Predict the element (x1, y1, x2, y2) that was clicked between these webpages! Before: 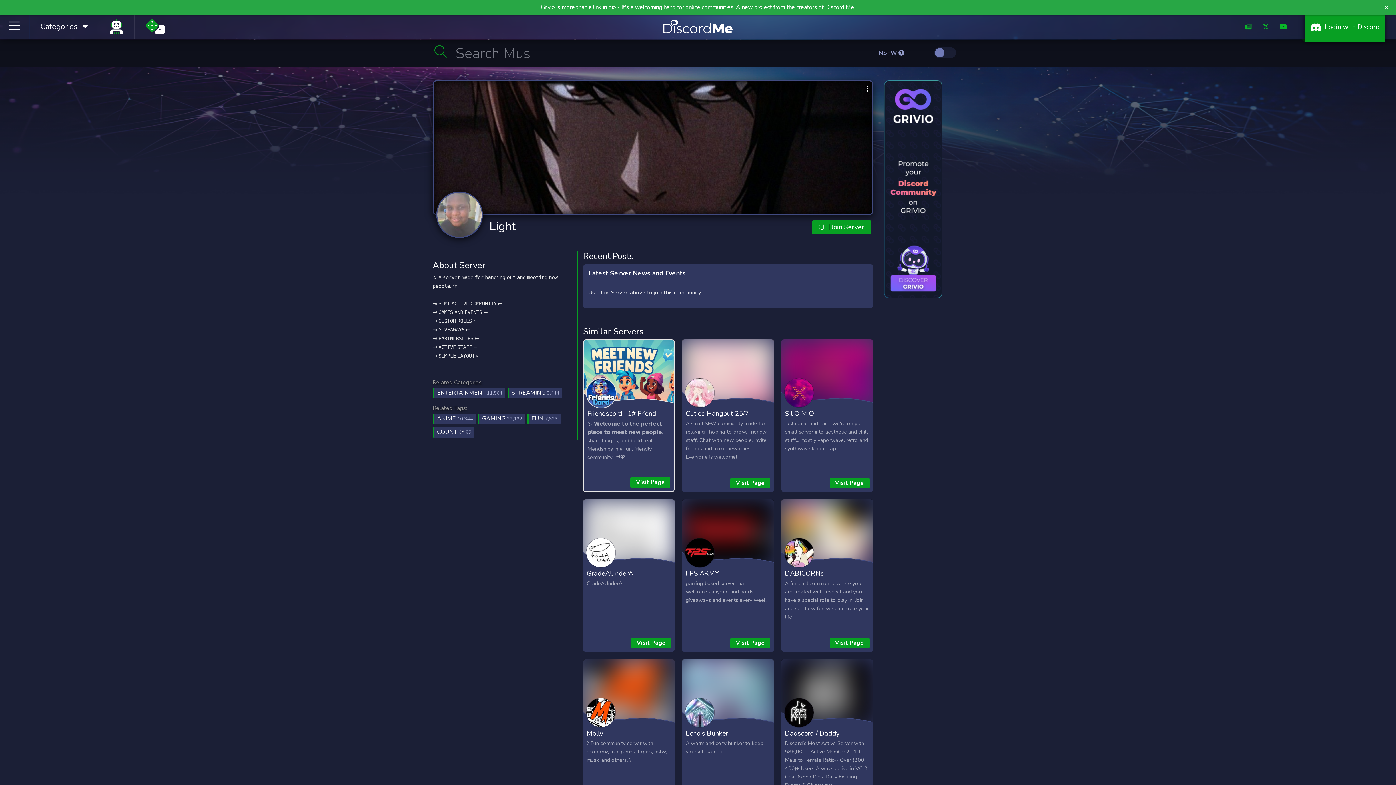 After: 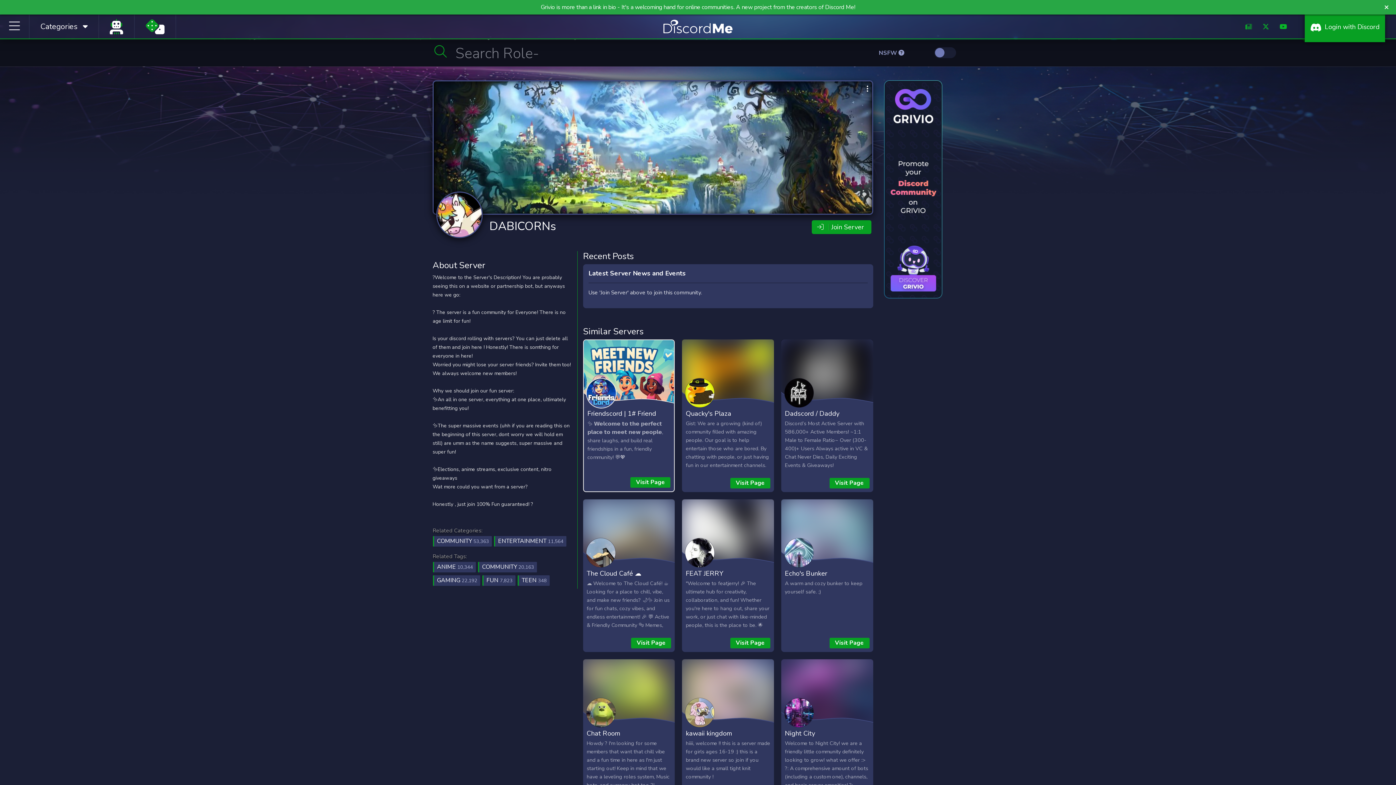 Action: bbox: (785, 569, 824, 578) label: DABICORNs